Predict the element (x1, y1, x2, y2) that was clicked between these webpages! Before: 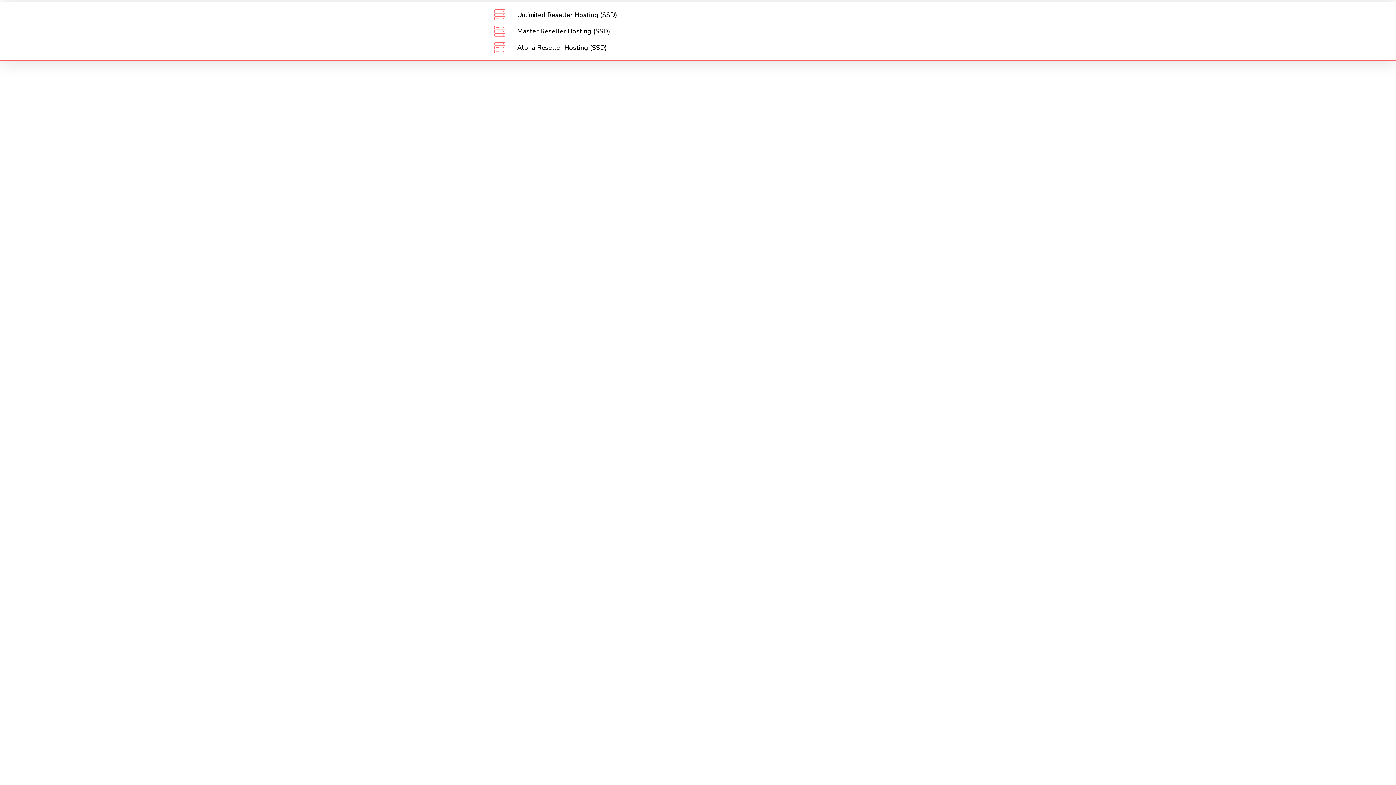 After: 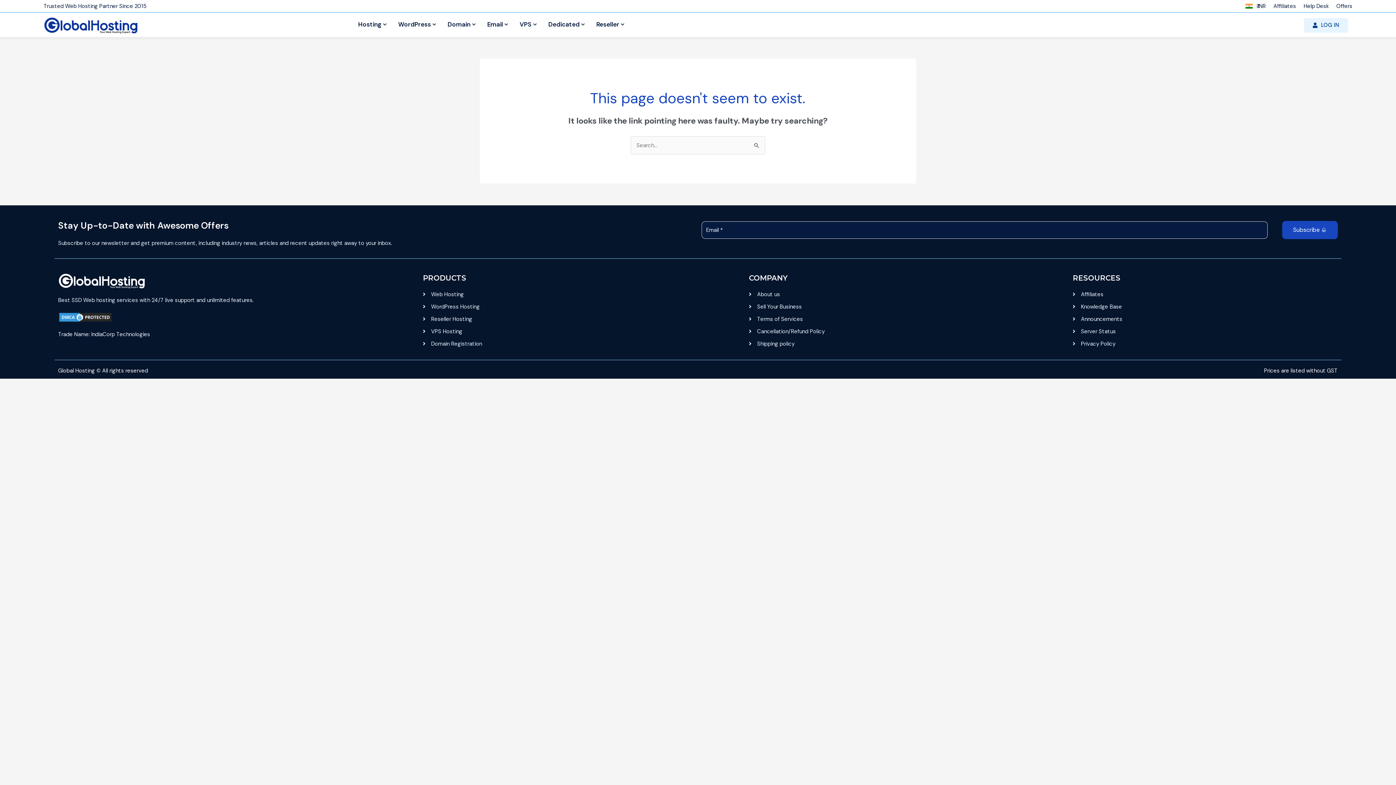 Action: bbox: (494, 42, 901, 53) label: Alpha Reseller Hosting (SSD)